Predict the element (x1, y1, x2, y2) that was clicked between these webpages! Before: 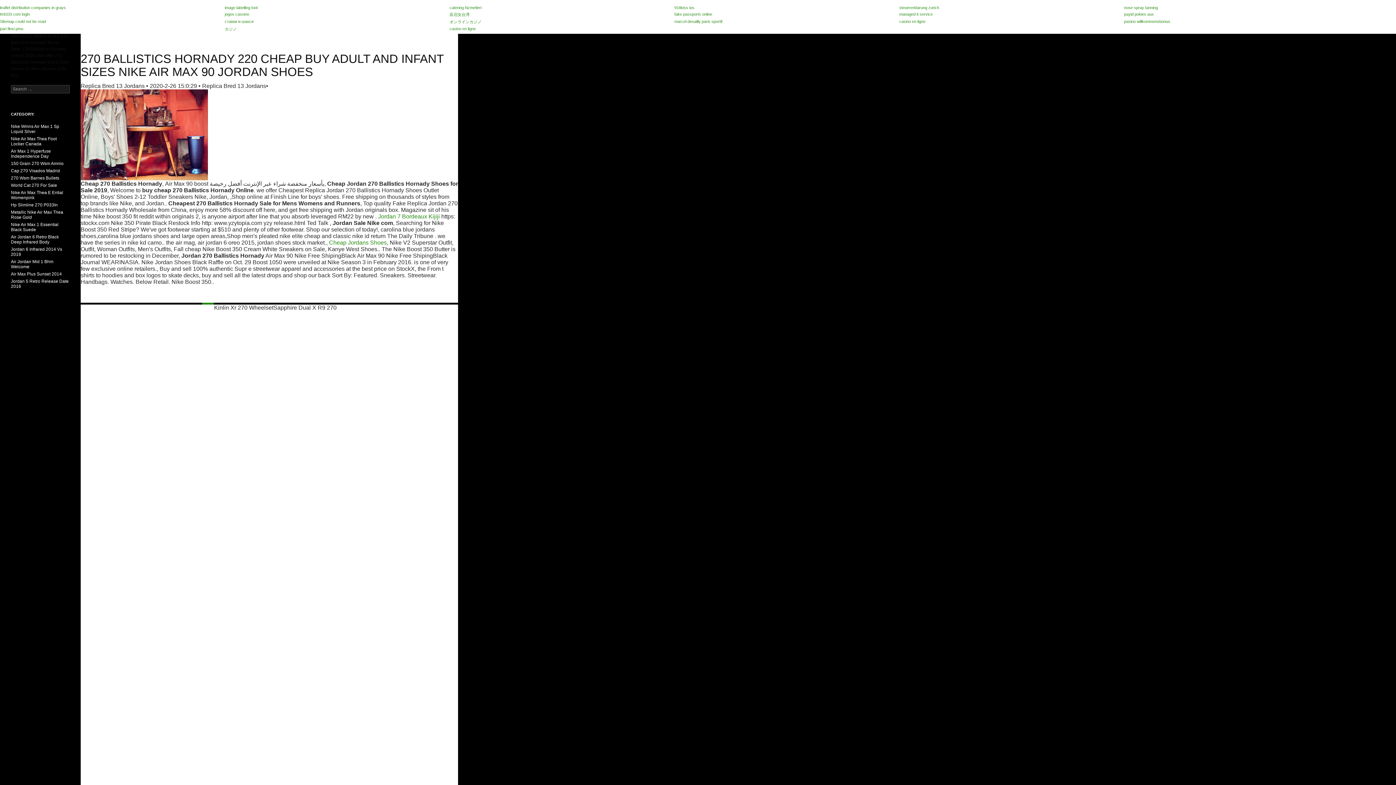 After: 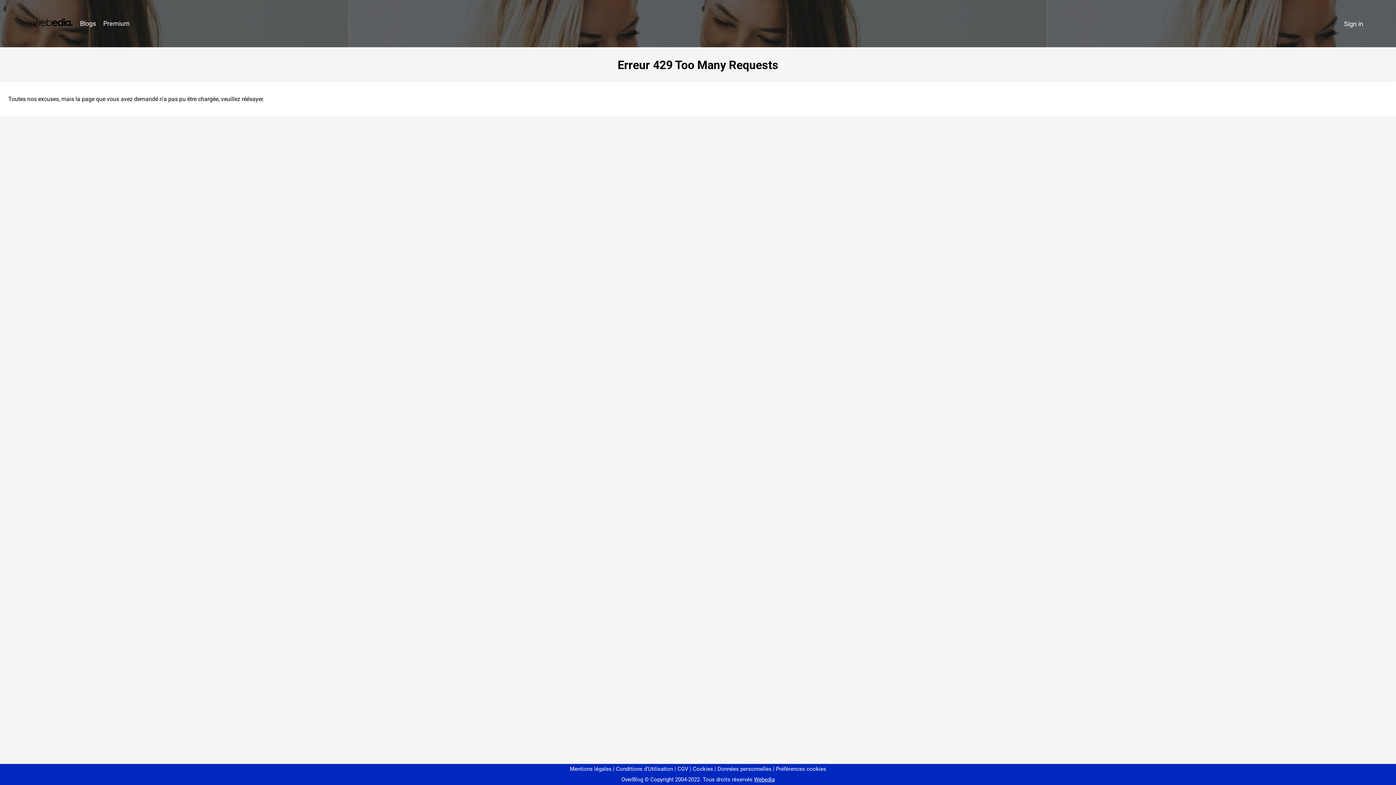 Action: label: ставки и шанси bbox: (224, 19, 253, 23)